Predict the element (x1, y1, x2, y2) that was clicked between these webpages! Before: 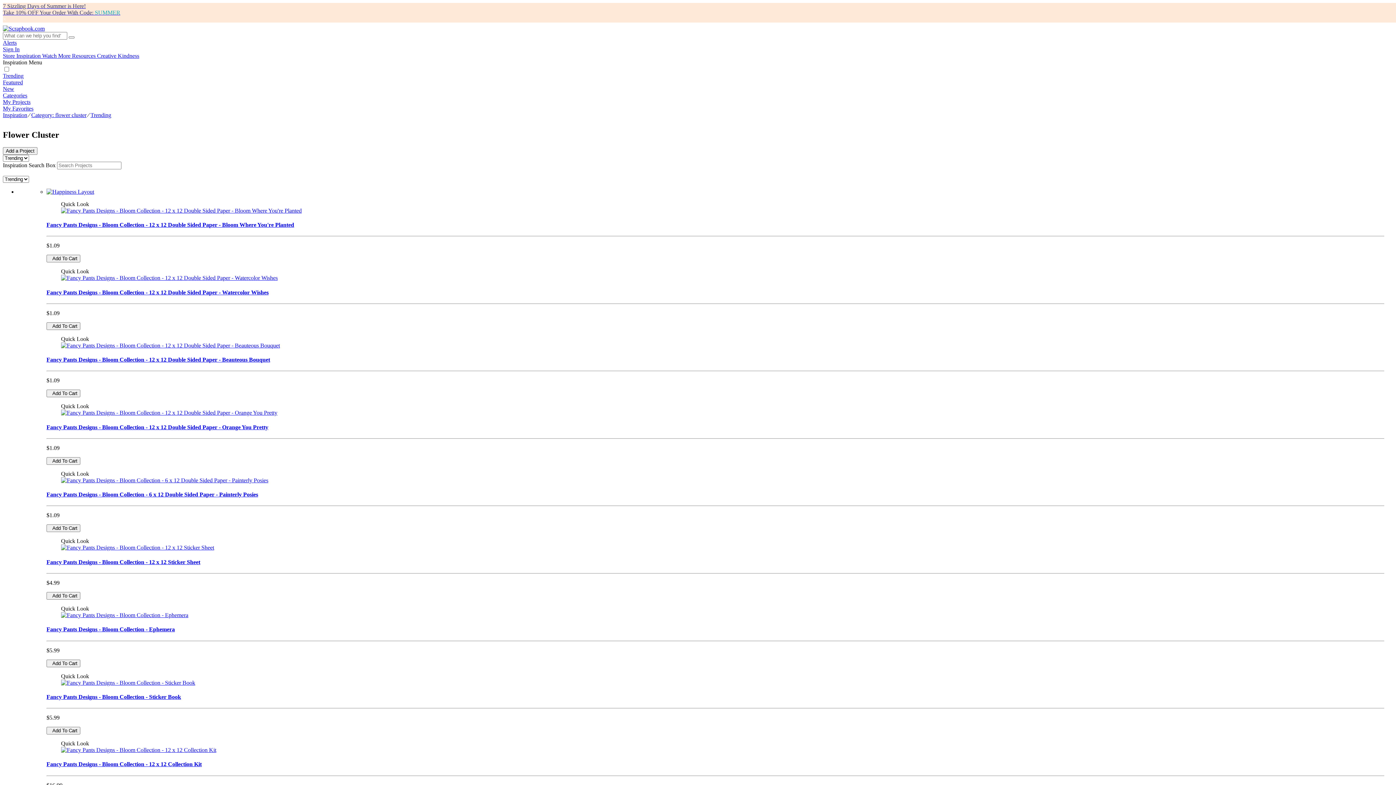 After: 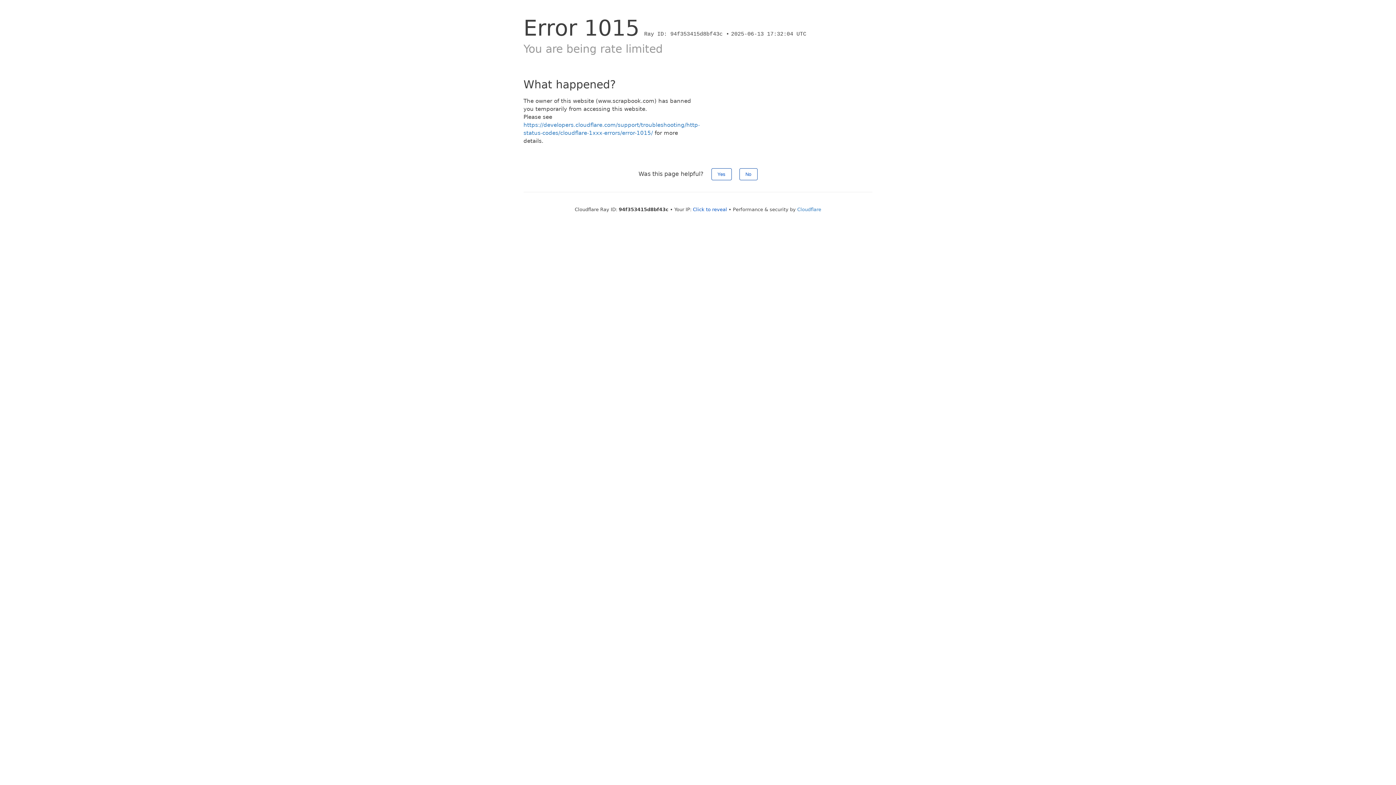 Action: label: Fancy Pants Designs - Bloom Collection - 12 x 12 Double Sided Paper - Orange You Pretty bbox: (46, 424, 1384, 430)